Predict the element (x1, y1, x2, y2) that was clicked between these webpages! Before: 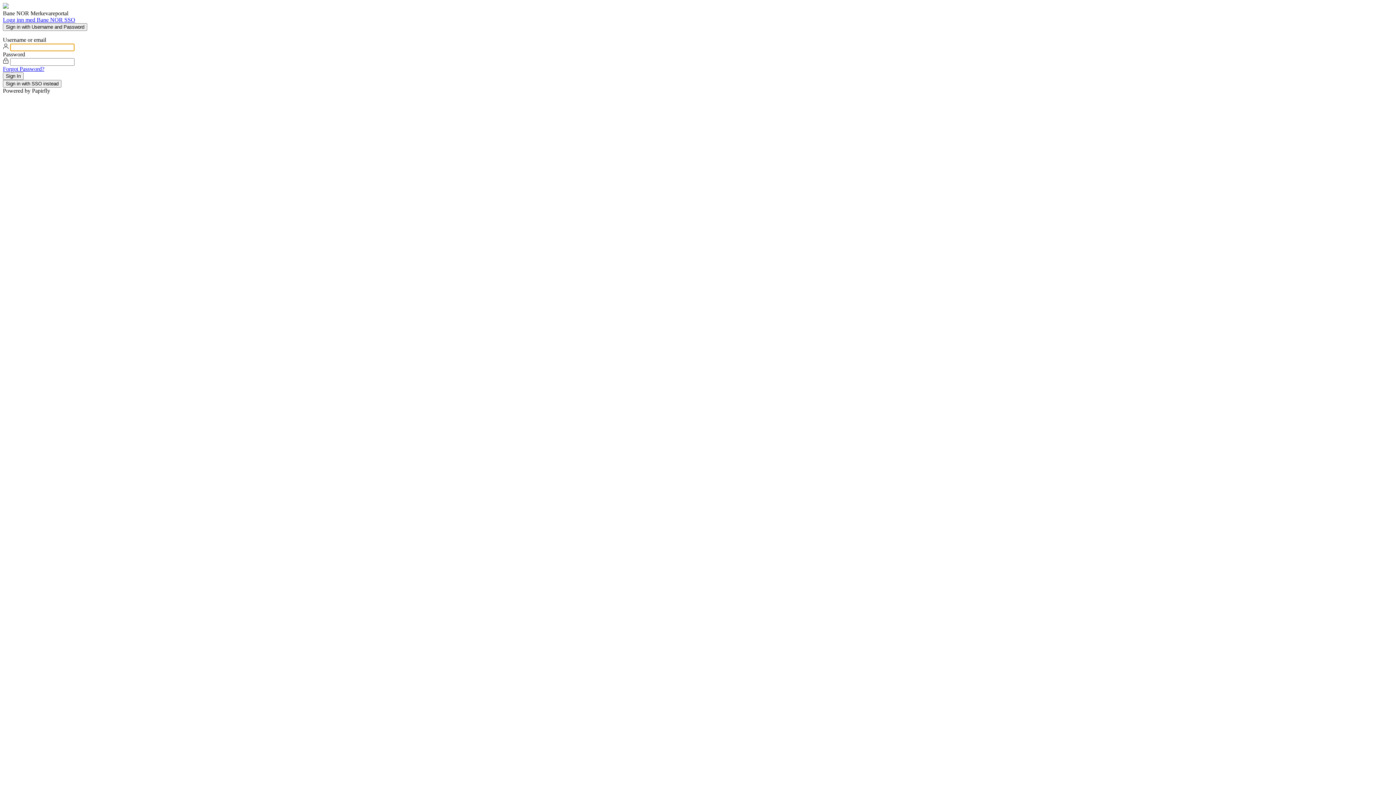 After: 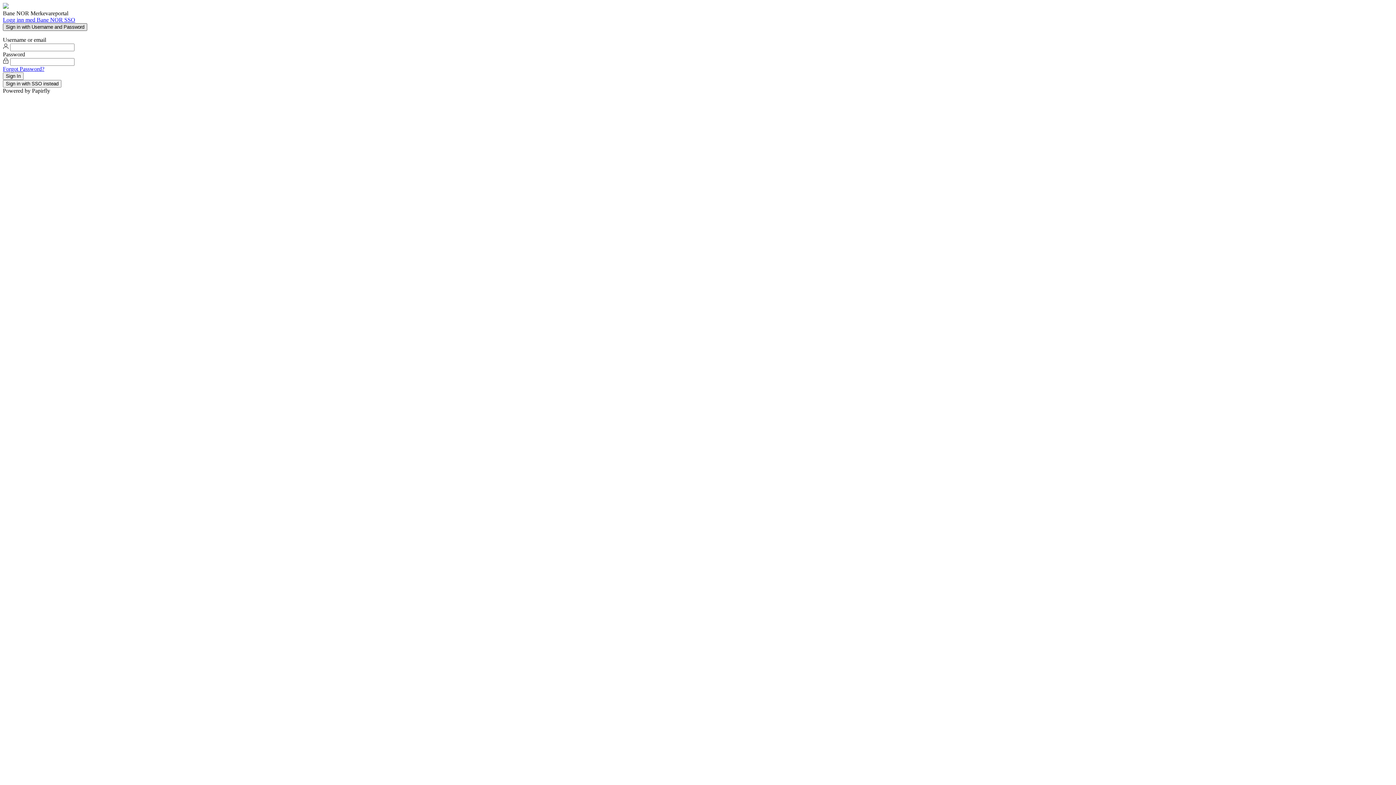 Action: bbox: (2, 23, 87, 30) label: Sign in with Username and Password